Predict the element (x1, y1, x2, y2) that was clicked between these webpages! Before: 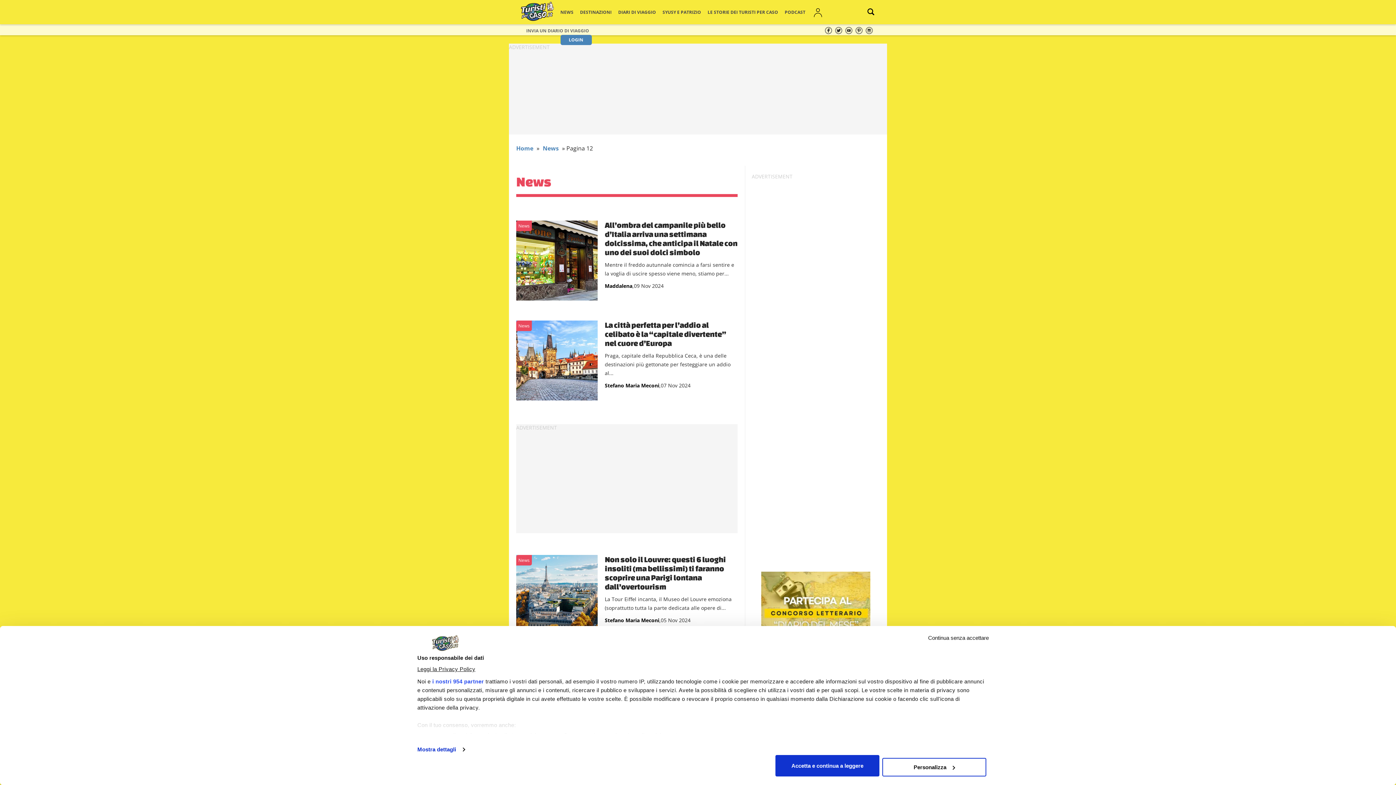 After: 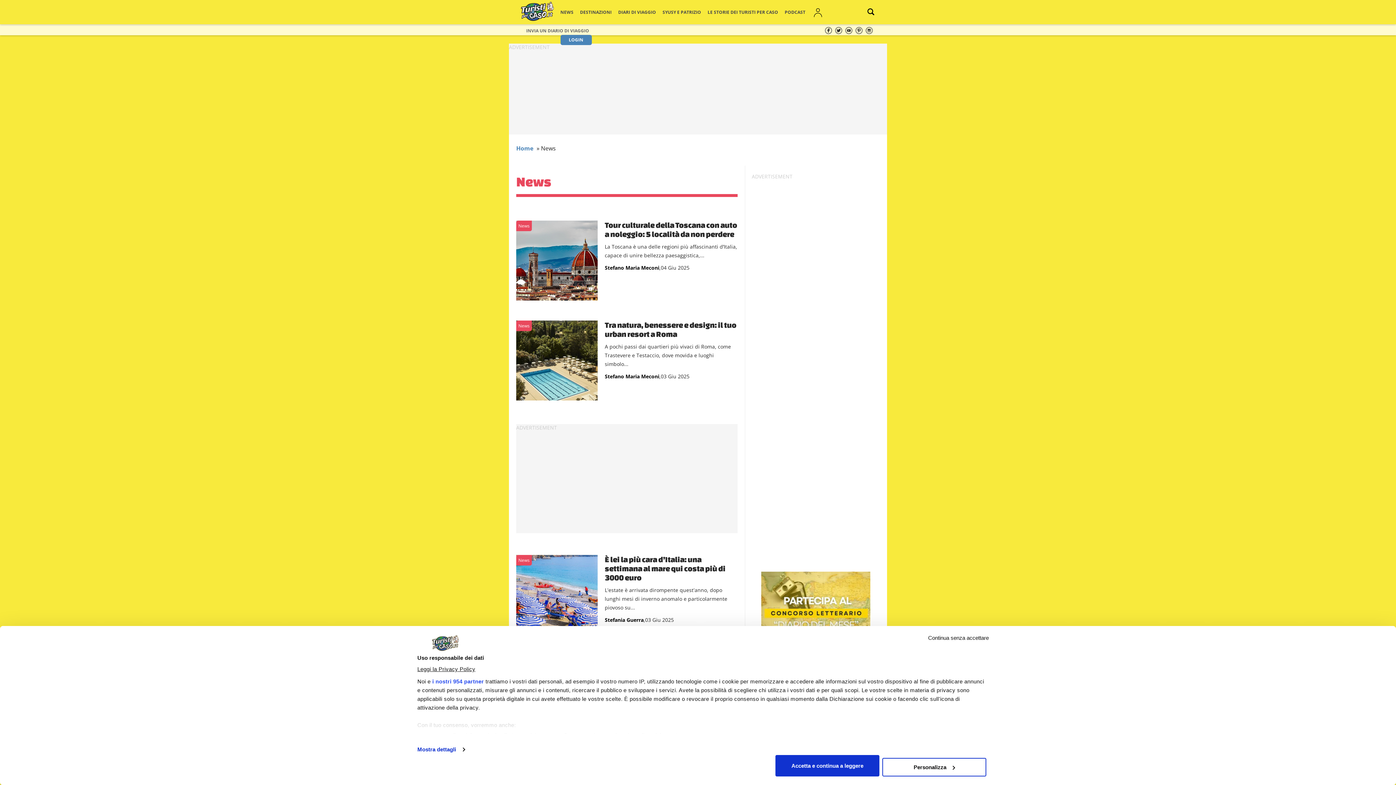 Action: bbox: (560, 9, 573, 15) label: NEWS